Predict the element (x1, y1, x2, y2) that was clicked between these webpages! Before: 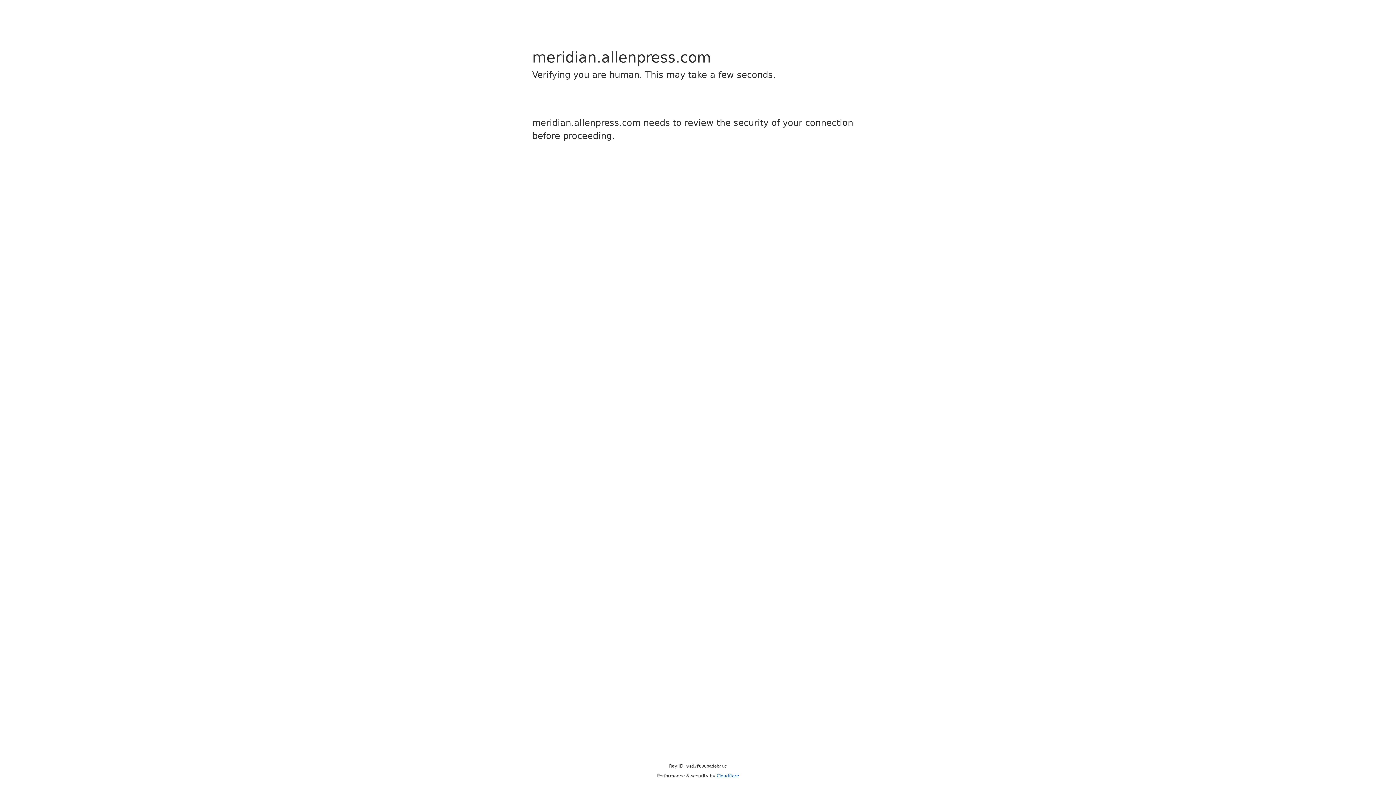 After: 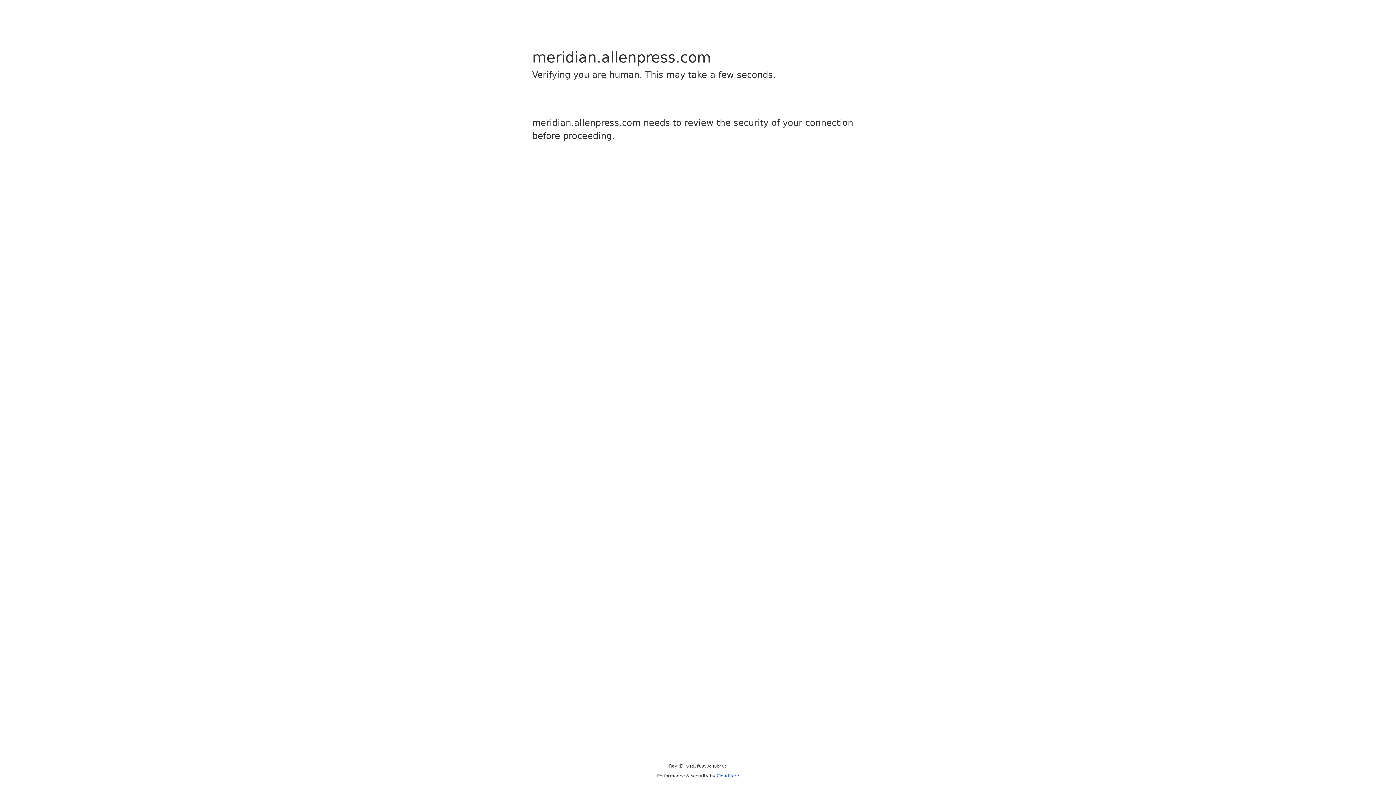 Action: bbox: (716, 773, 739, 778) label: Cloudflare